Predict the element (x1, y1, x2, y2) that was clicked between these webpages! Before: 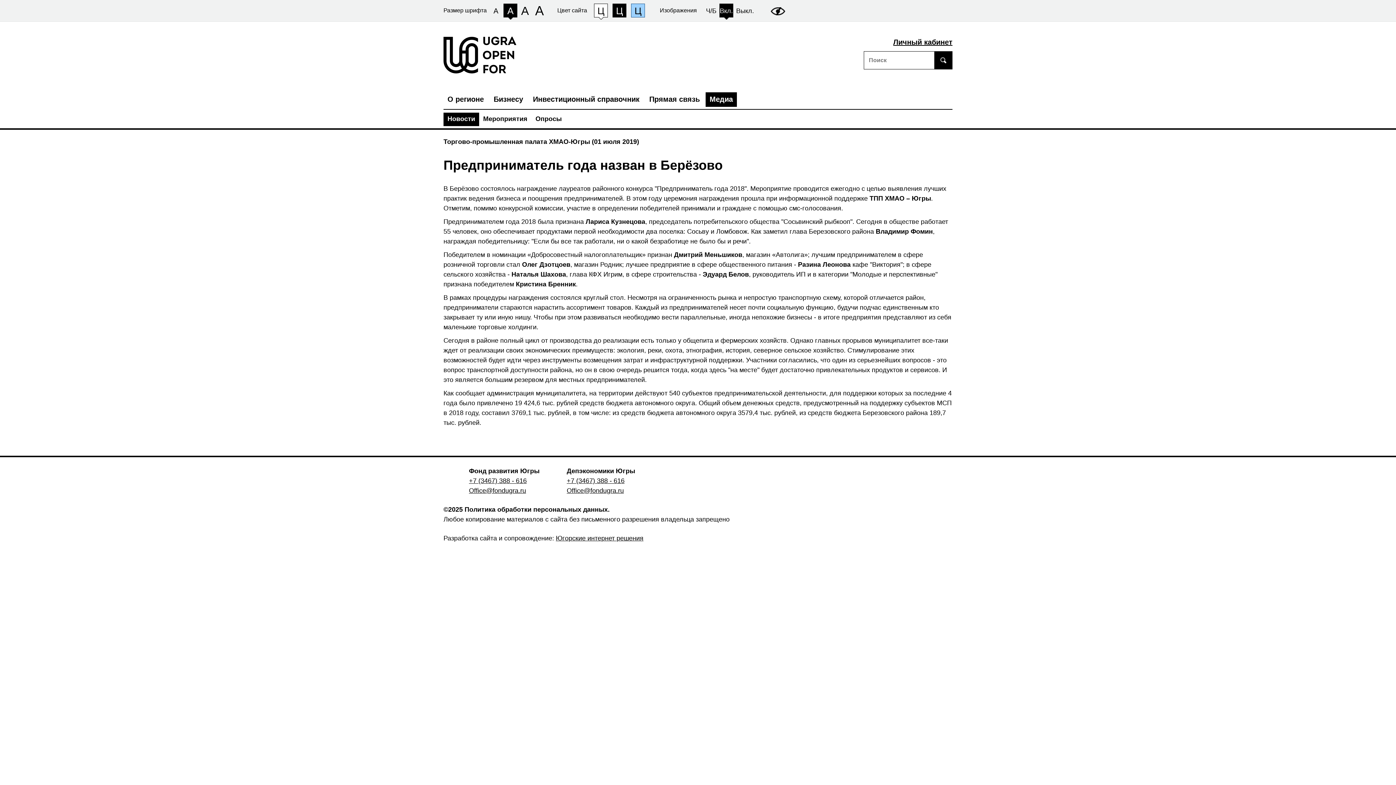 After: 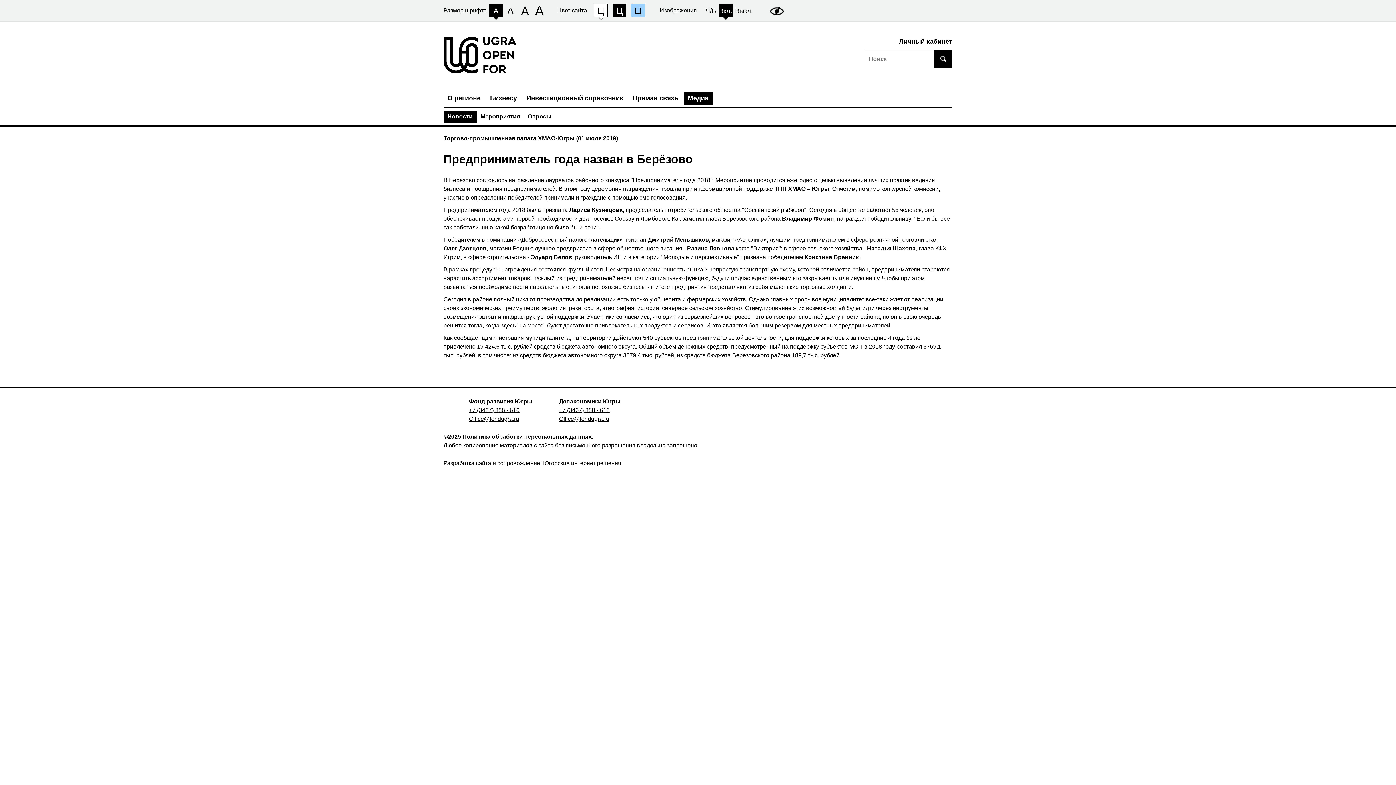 Action: label: A bbox: (489, 3, 502, 17)